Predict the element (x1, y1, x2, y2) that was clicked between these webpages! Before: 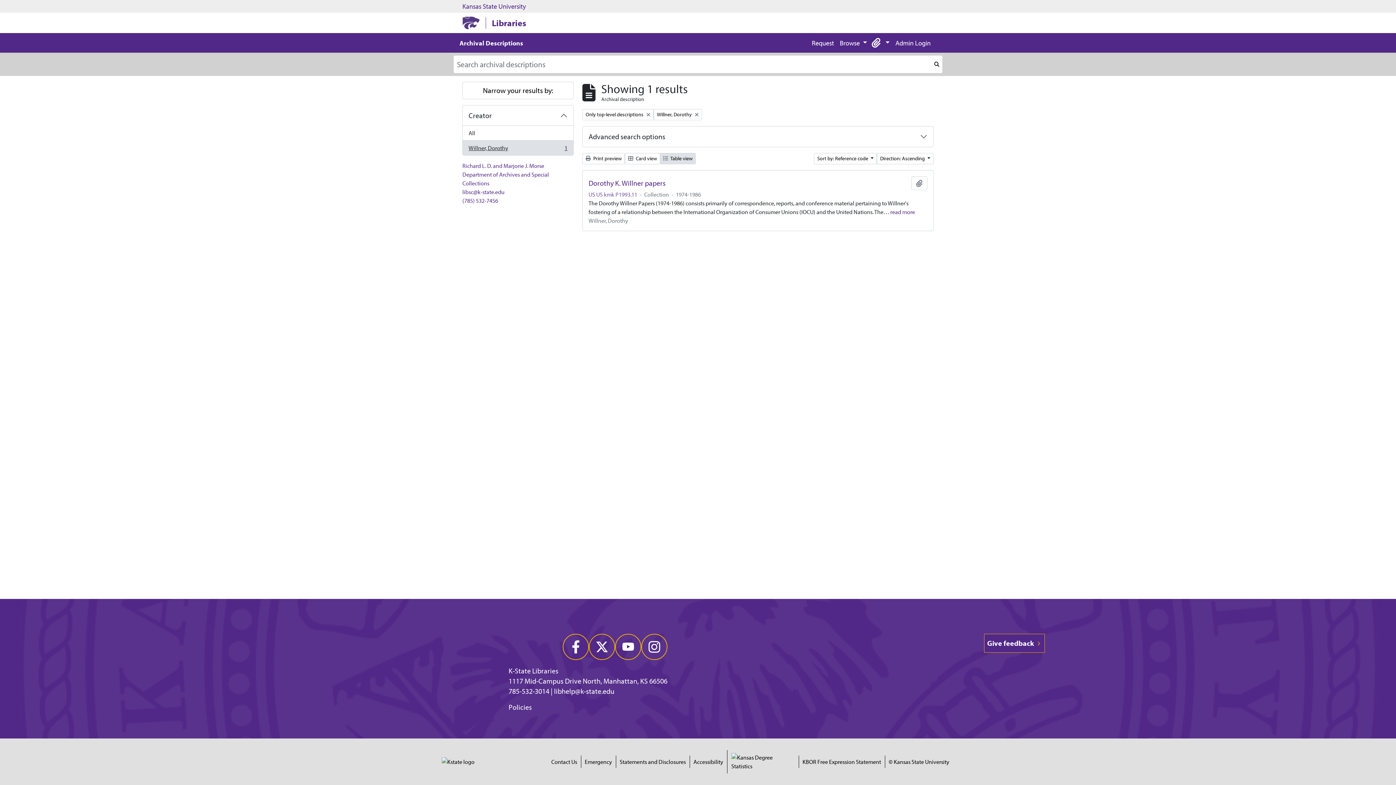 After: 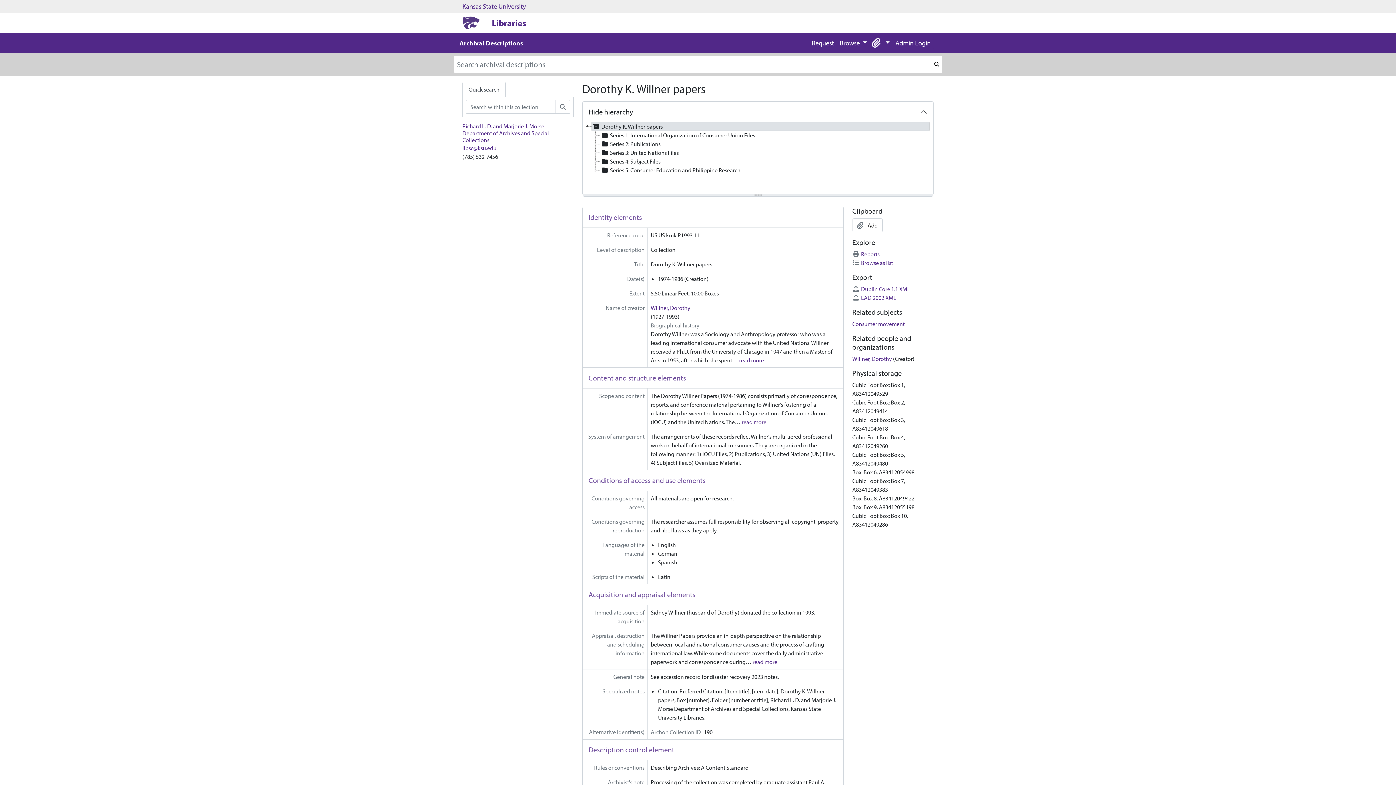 Action: bbox: (588, 178, 665, 187) label: Dorothy K. Willner papers